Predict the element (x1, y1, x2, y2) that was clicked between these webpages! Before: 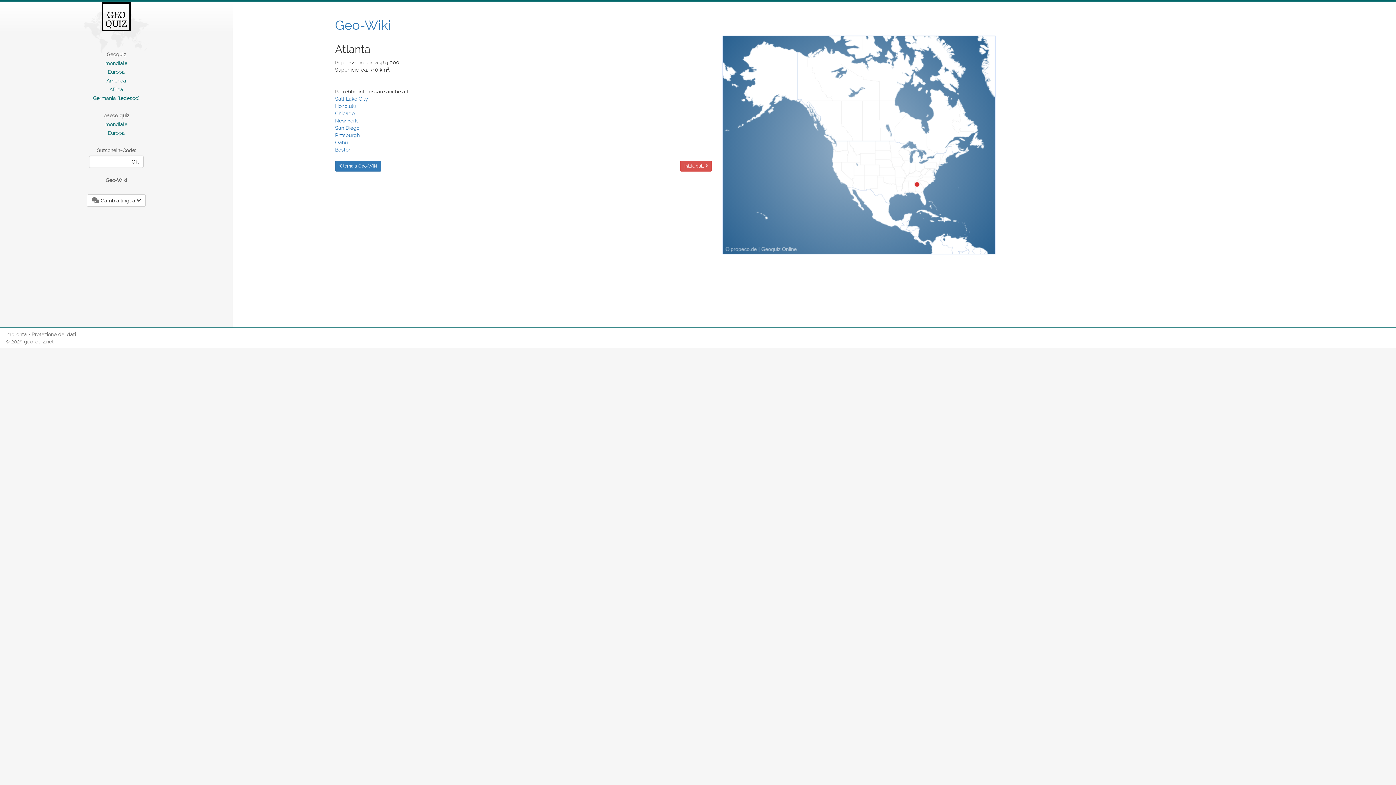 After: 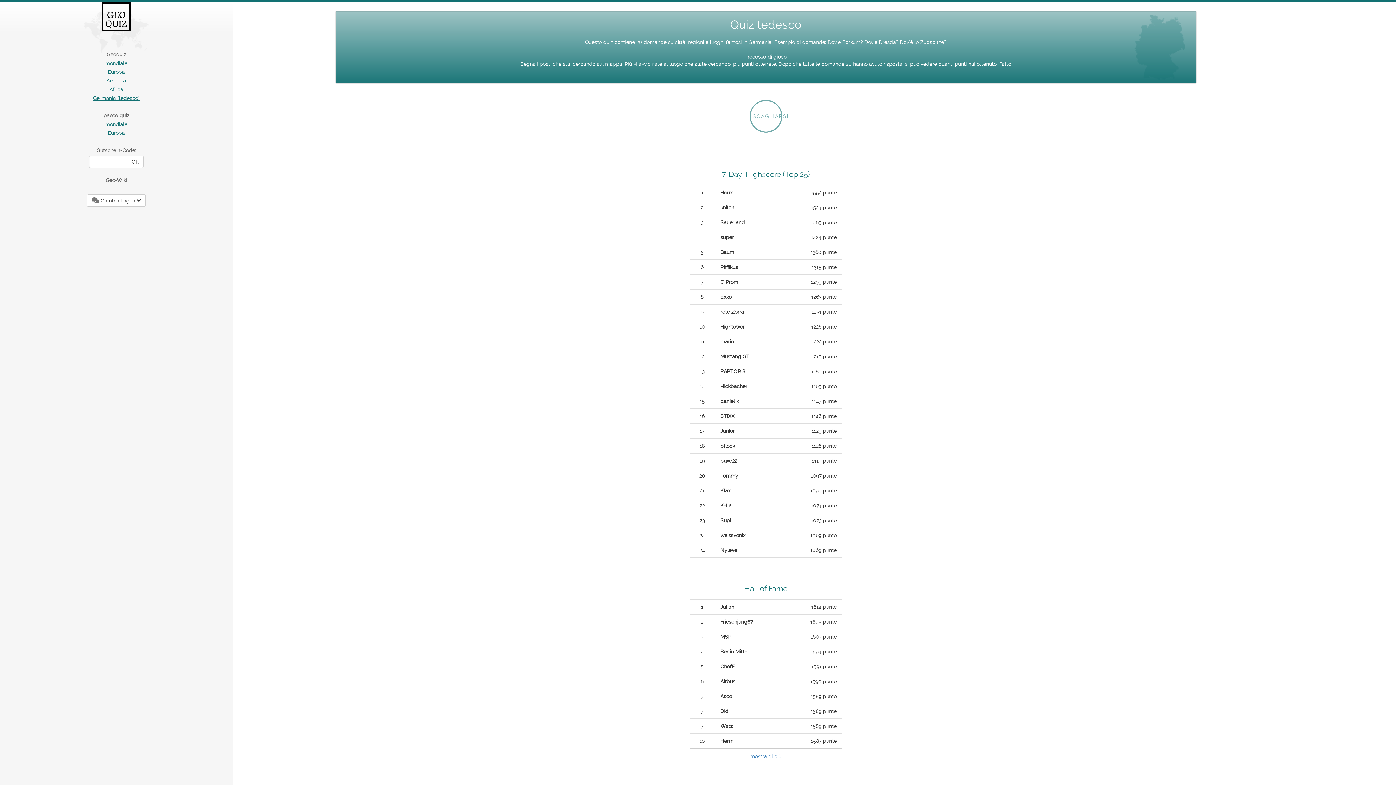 Action: label: Germania (tedesco) bbox: (1, 94, 231, 101)